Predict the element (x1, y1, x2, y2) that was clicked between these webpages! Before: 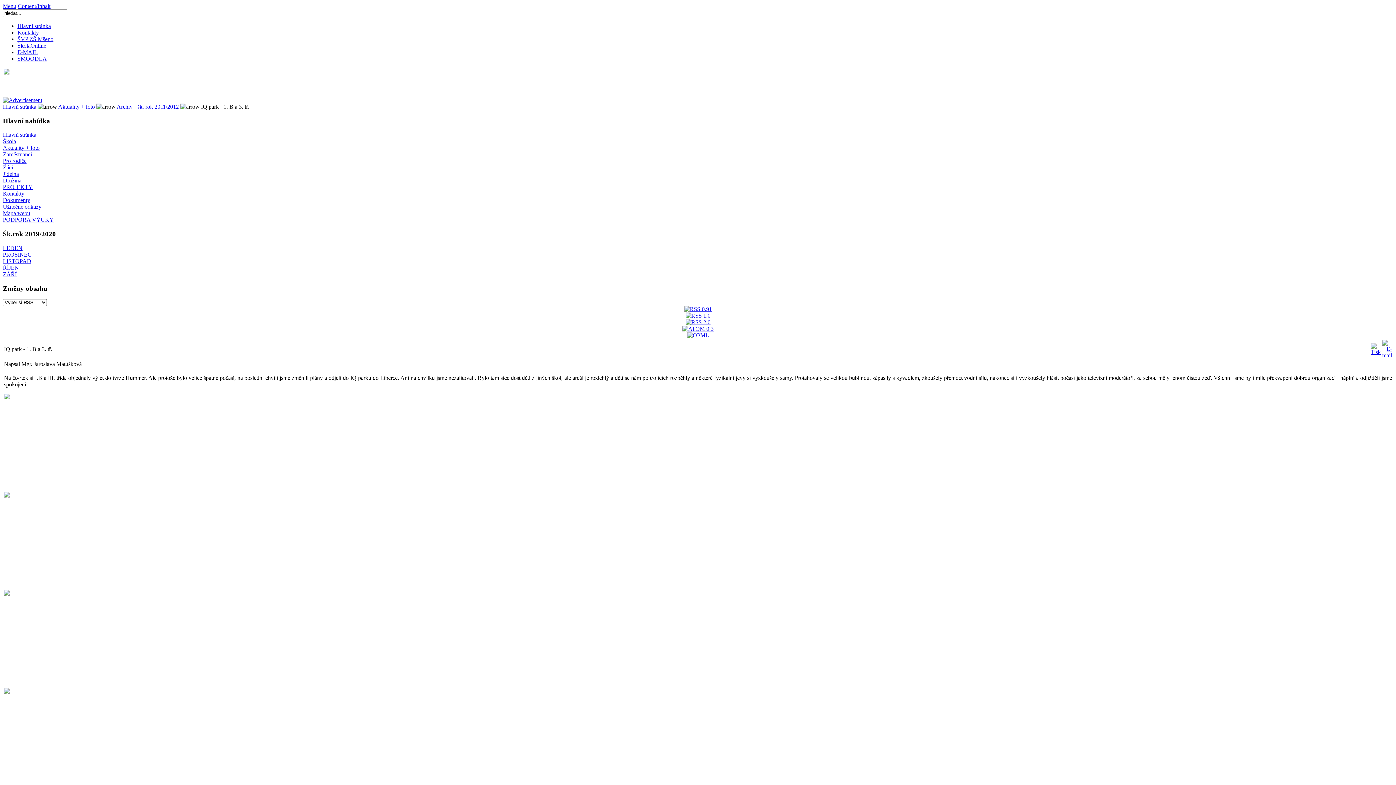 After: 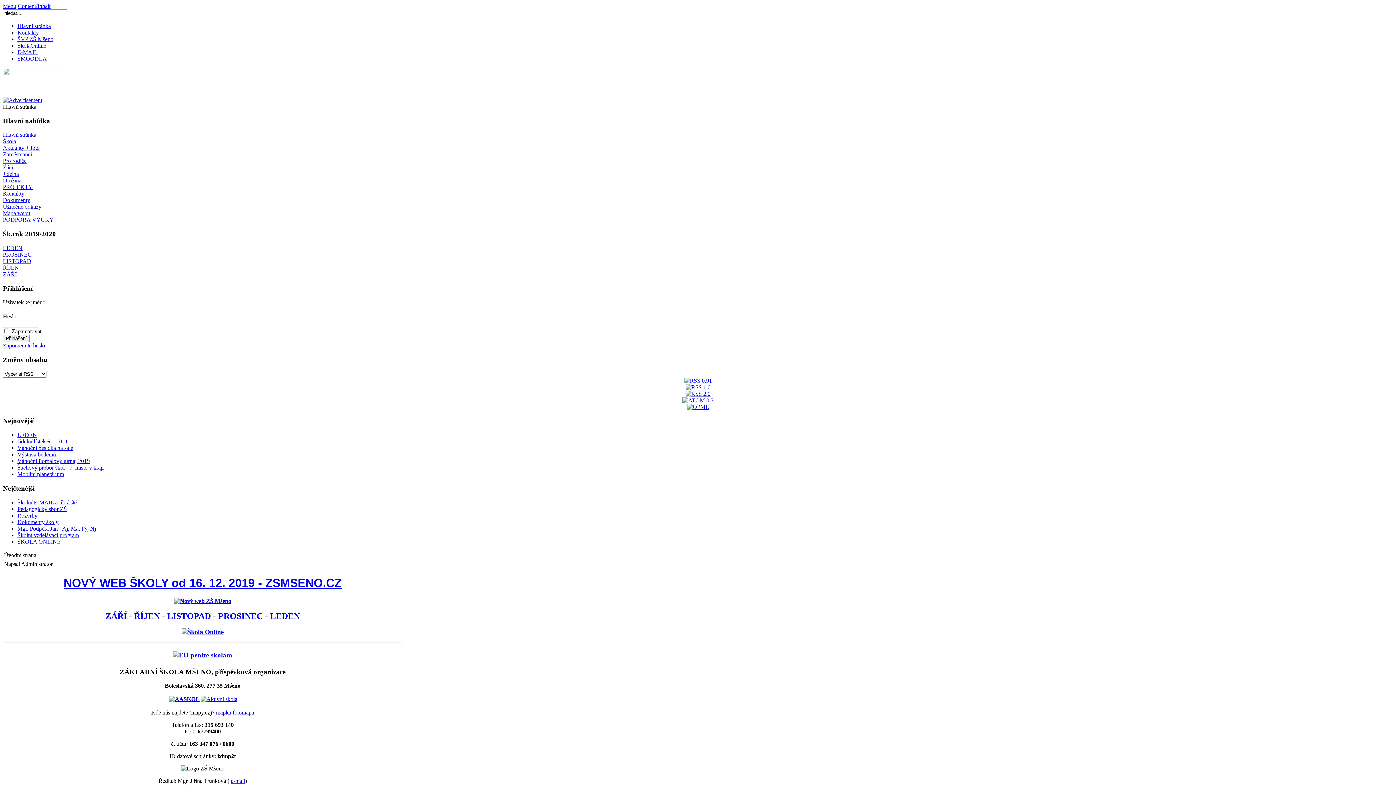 Action: label: Hlavní stránka bbox: (17, 22, 50, 29)